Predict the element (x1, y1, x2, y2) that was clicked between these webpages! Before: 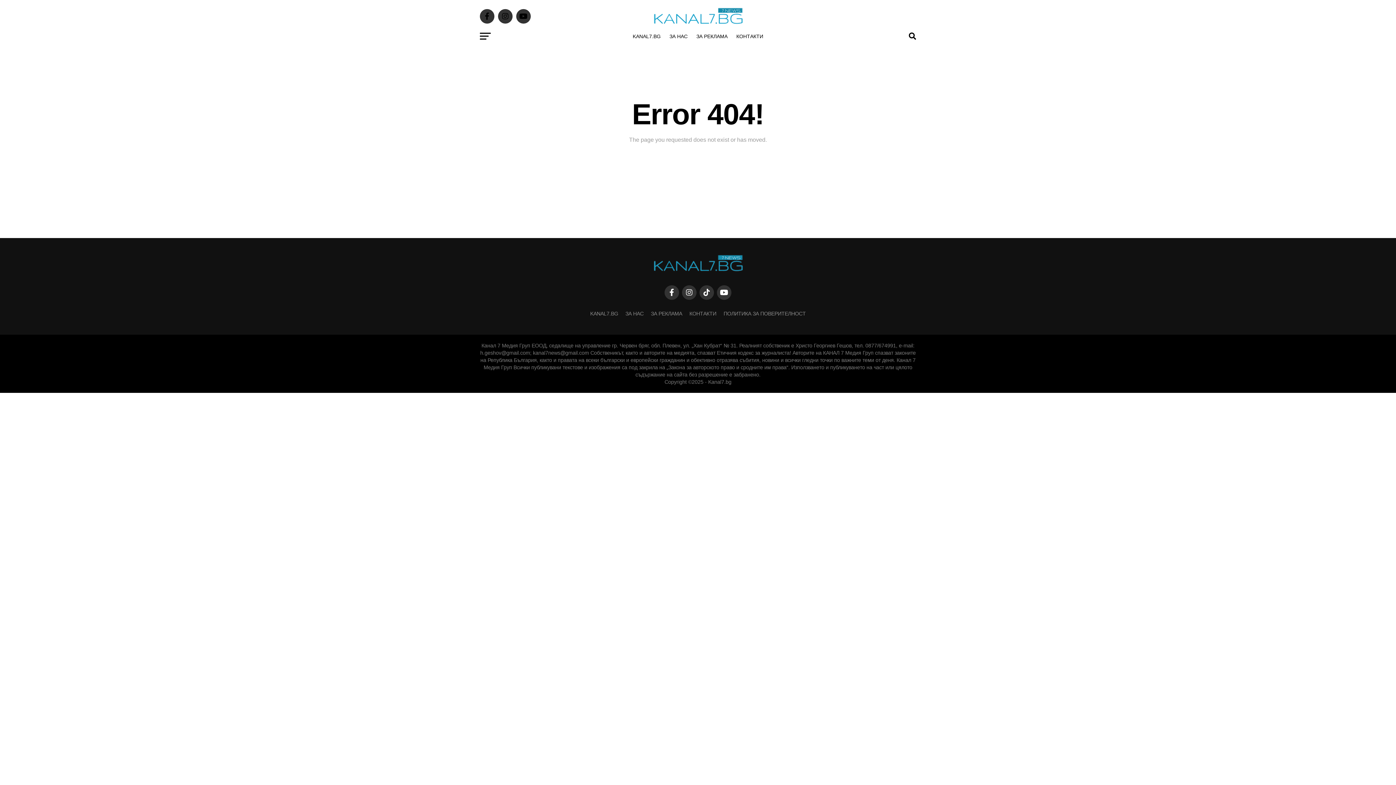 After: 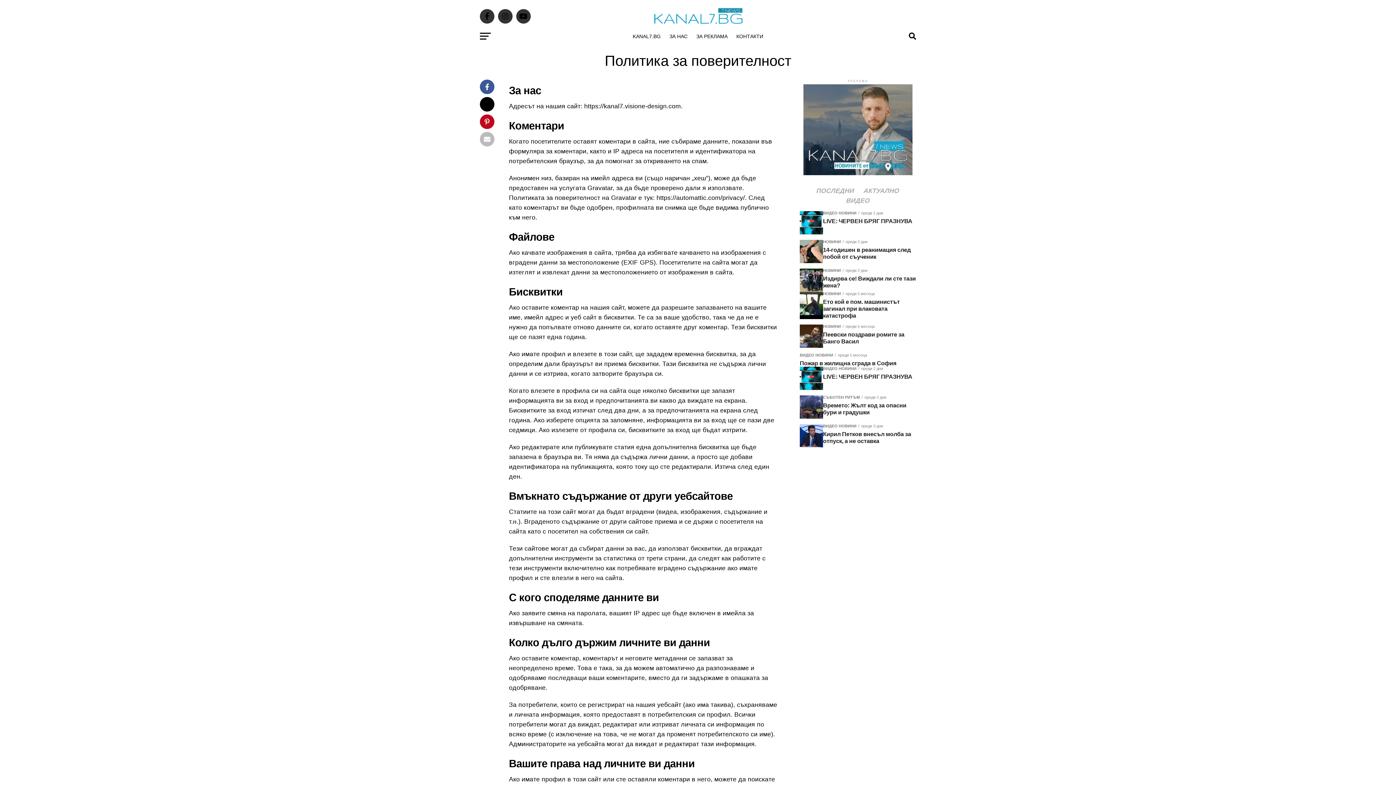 Action: bbox: (723, 310, 806, 316) label: ПОЛИТИКА ЗА ПОВЕРИТЕЛНОСТ